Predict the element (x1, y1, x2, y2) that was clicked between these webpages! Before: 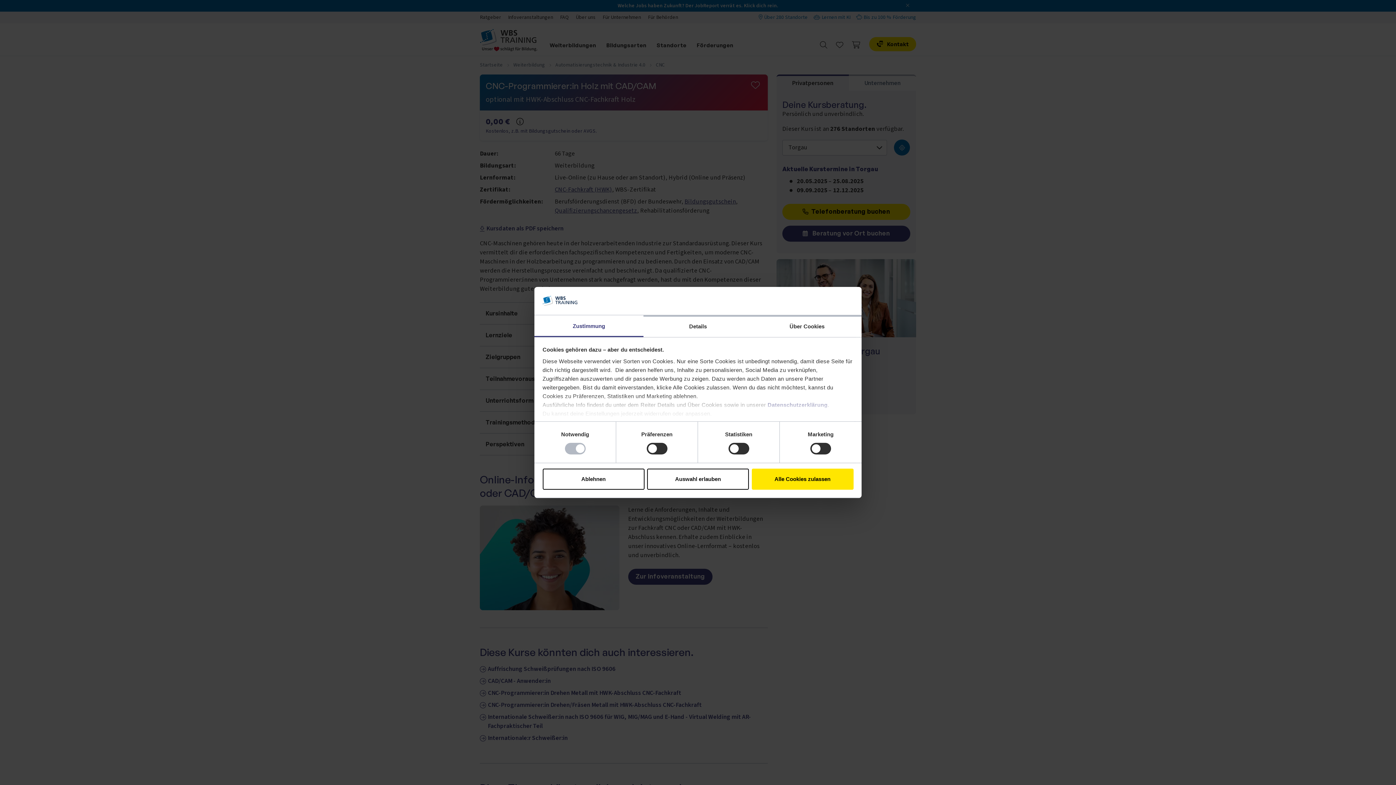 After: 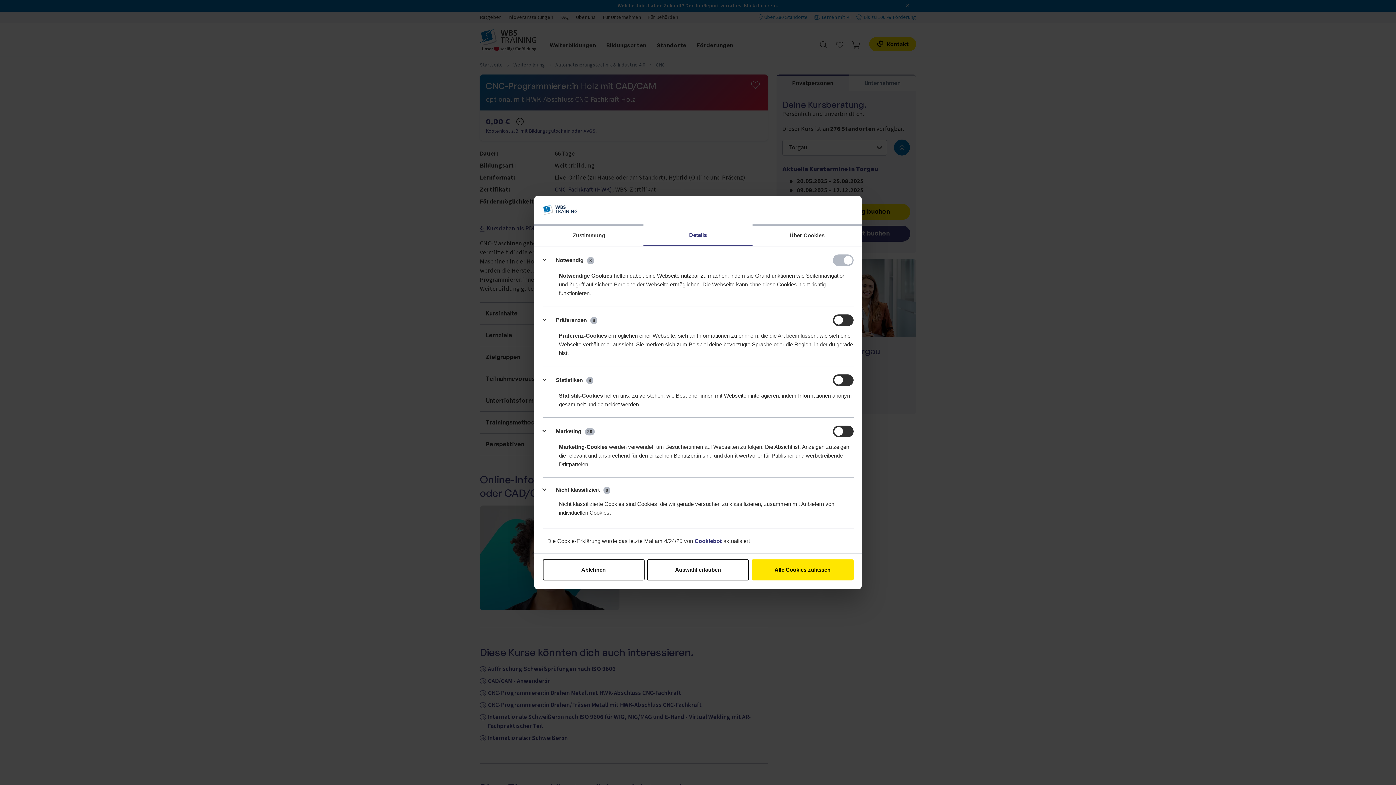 Action: bbox: (643, 315, 752, 337) label: Details